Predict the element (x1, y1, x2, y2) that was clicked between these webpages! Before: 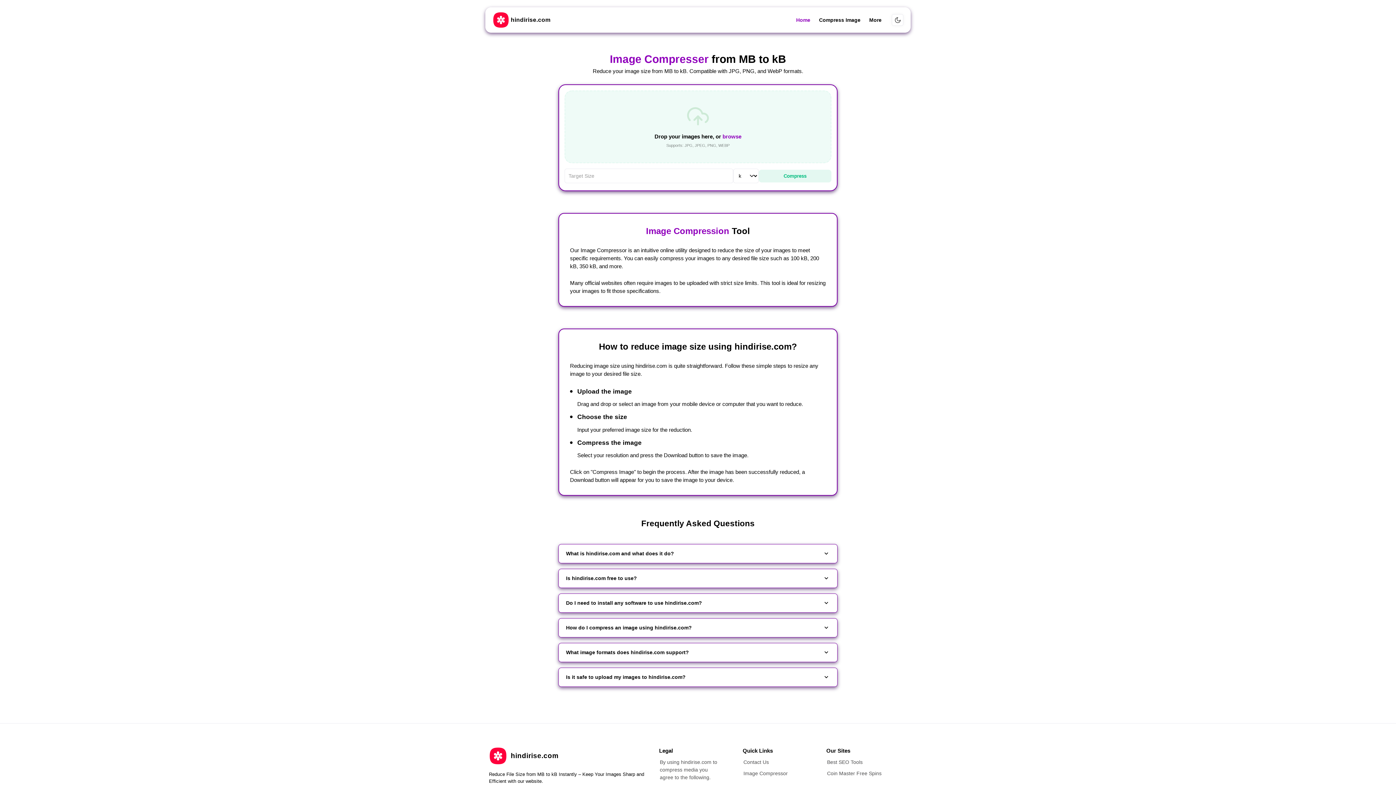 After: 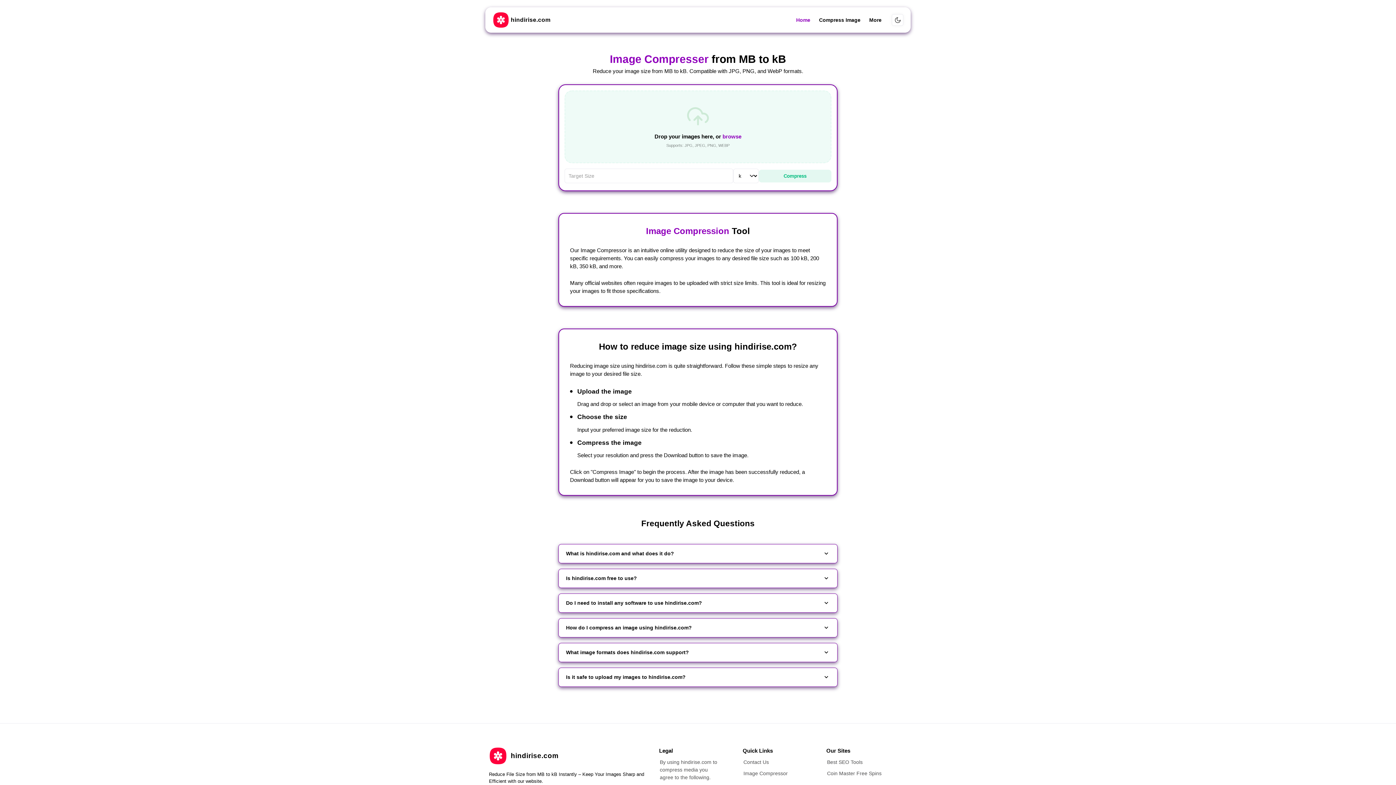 Action: label: Home bbox: (793, 14, 813, 25)